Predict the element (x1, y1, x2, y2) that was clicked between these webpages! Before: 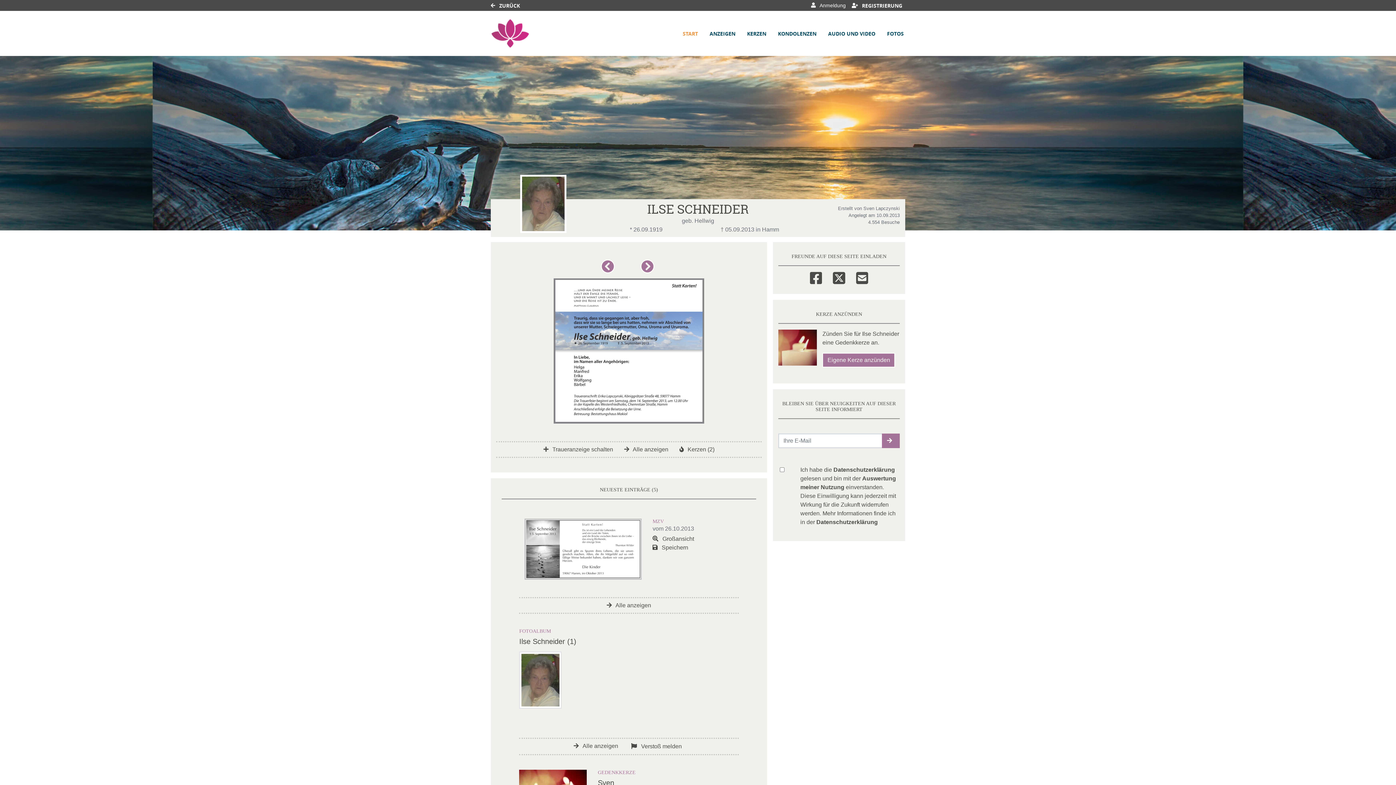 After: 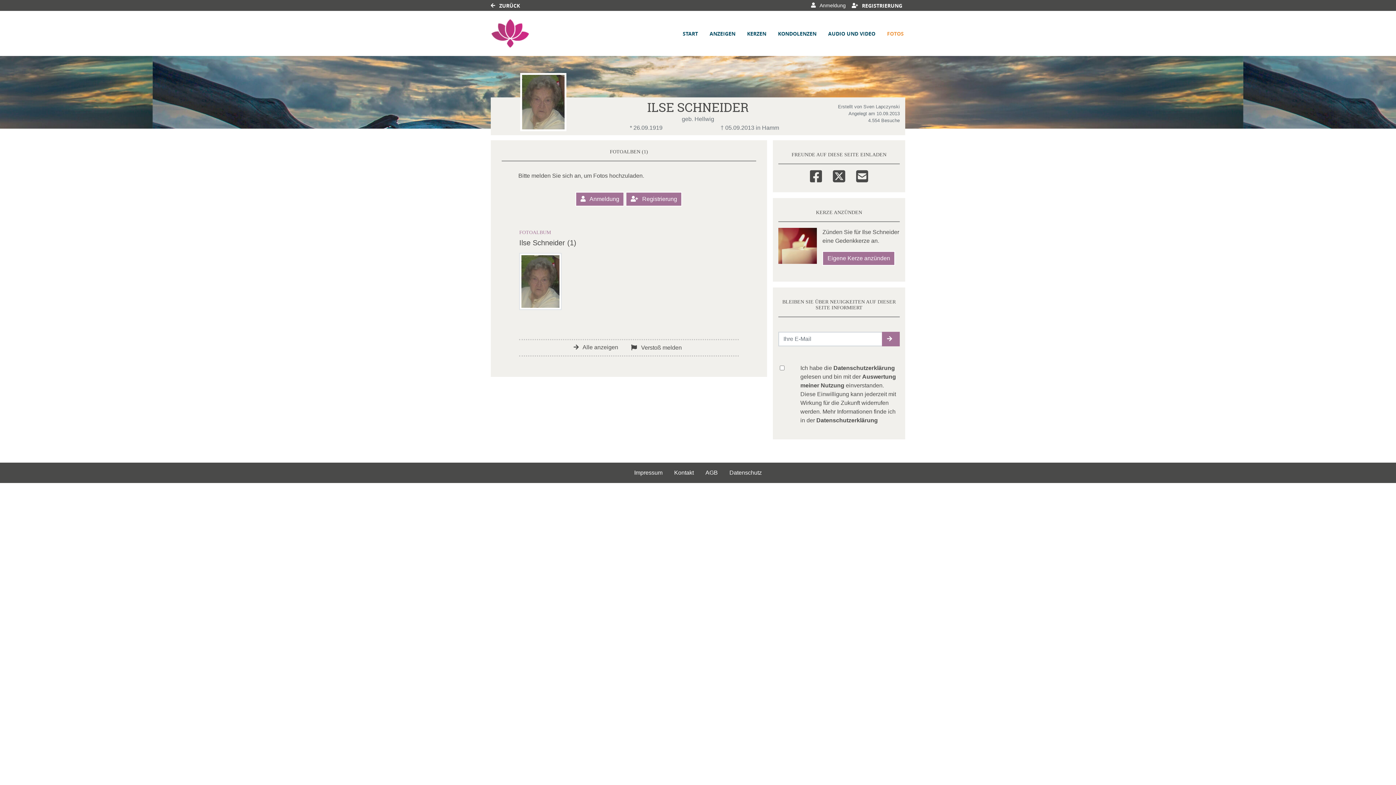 Action: bbox: (519, 676, 561, 683)